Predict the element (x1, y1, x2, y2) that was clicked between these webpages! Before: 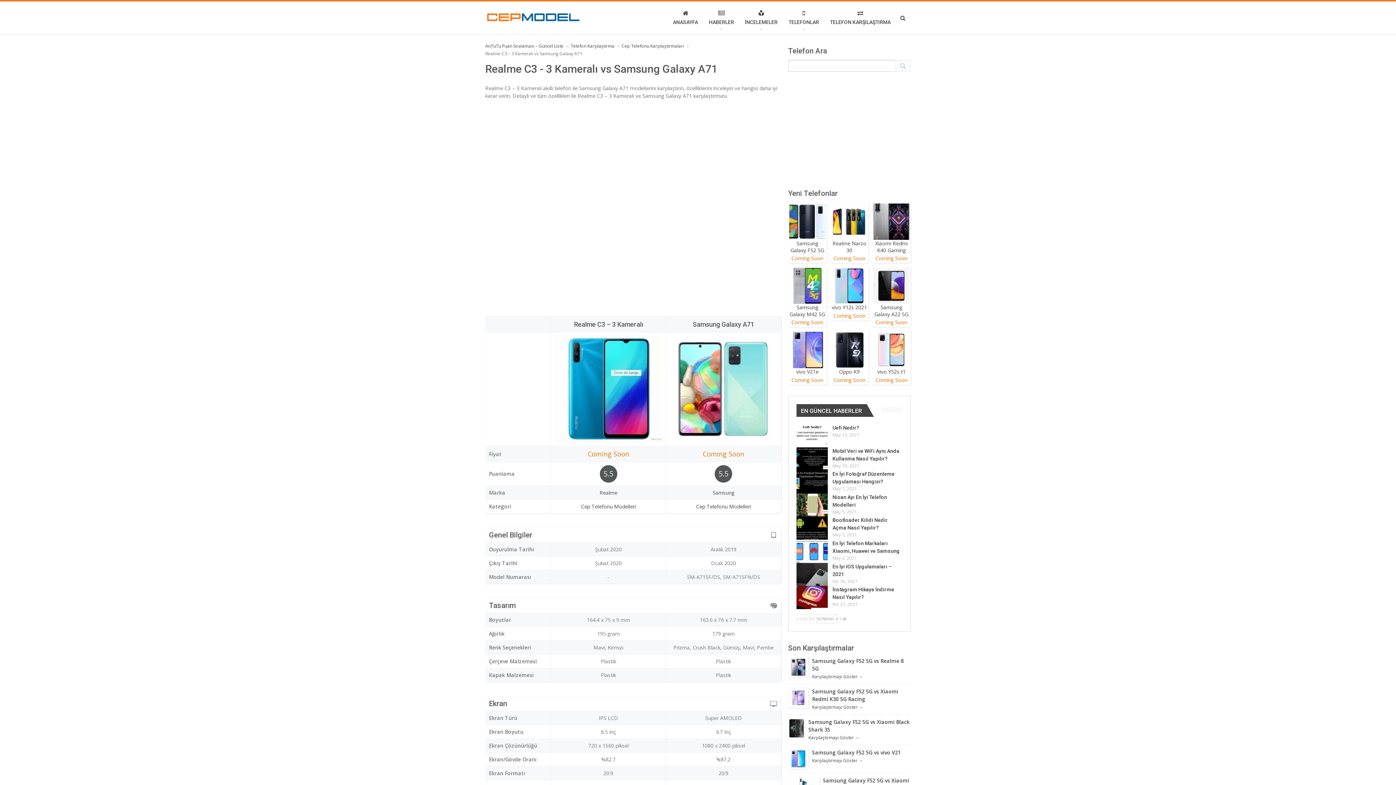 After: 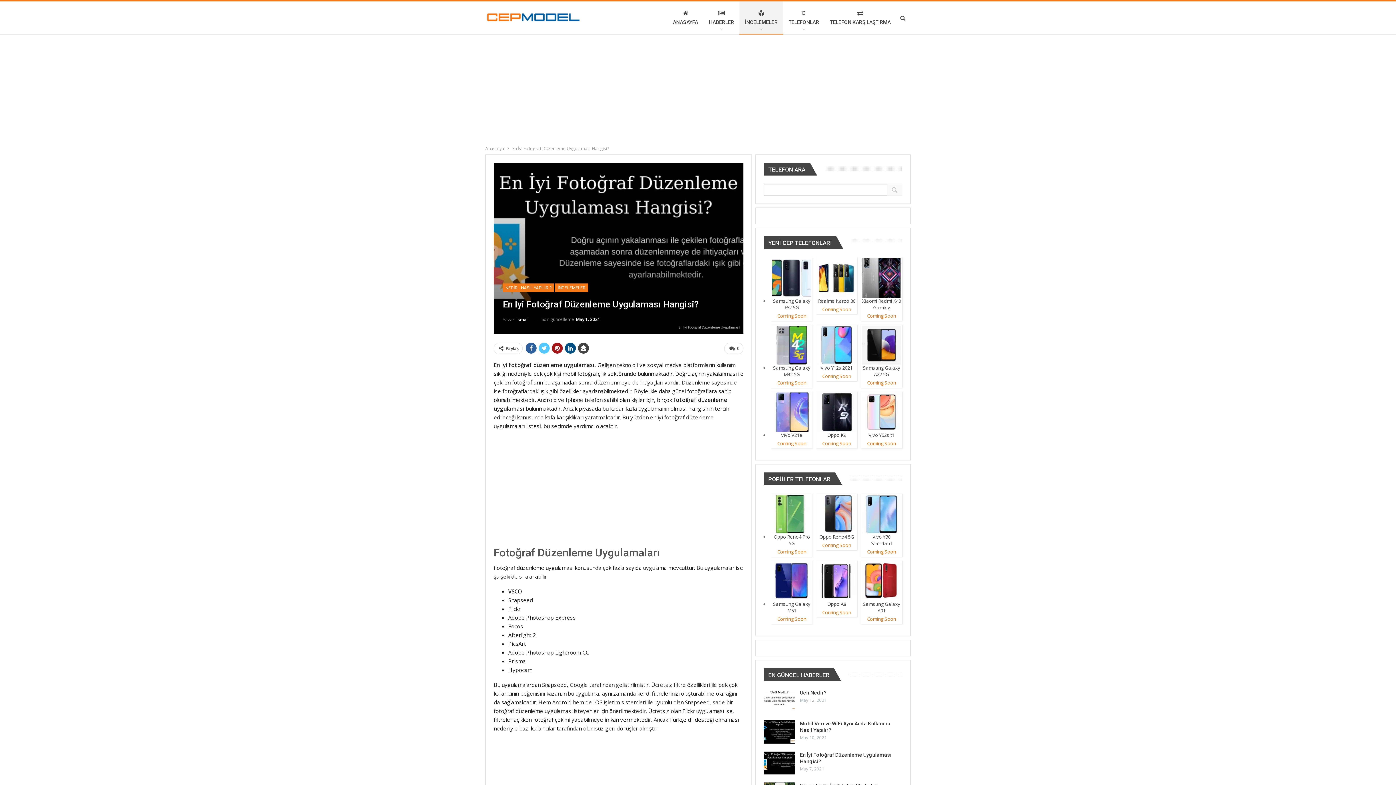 Action: bbox: (796, 470, 828, 493)